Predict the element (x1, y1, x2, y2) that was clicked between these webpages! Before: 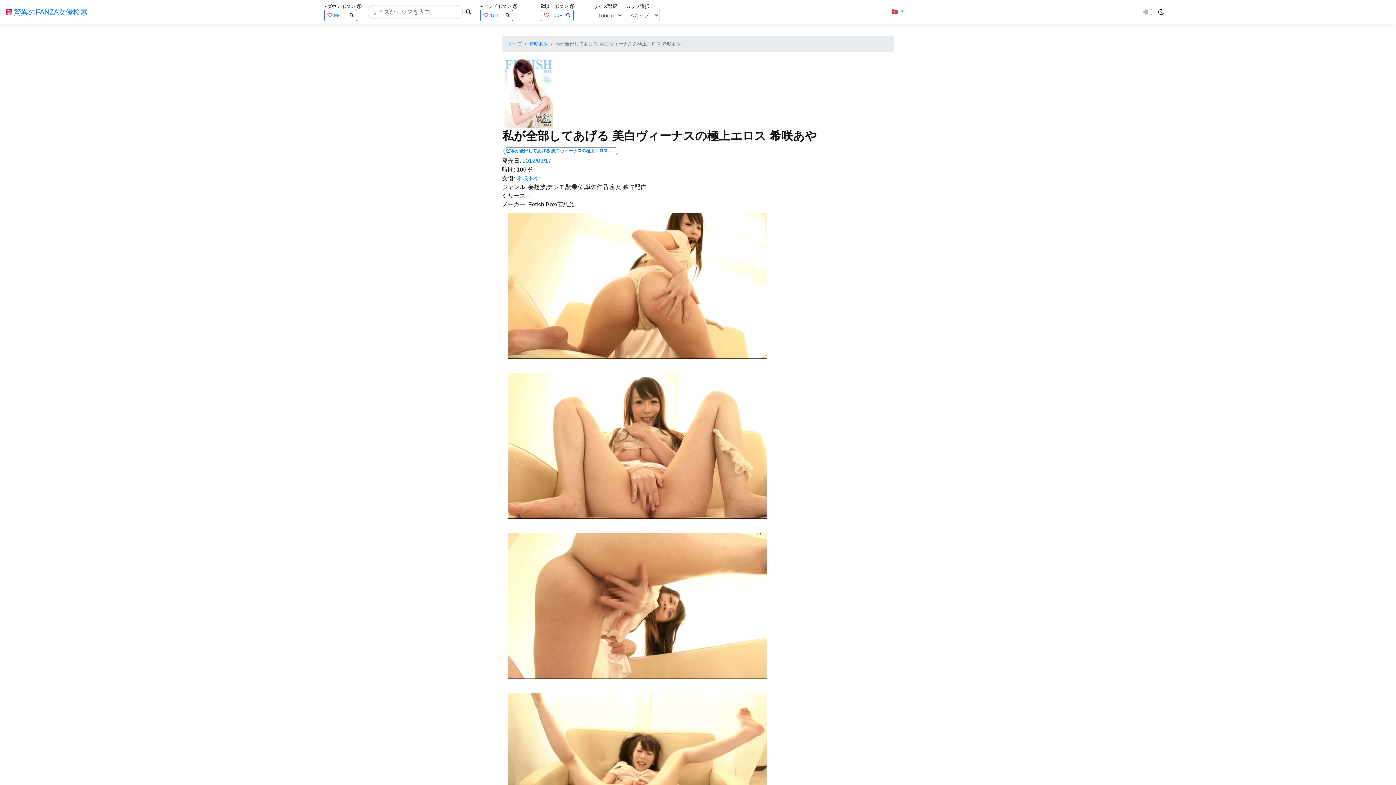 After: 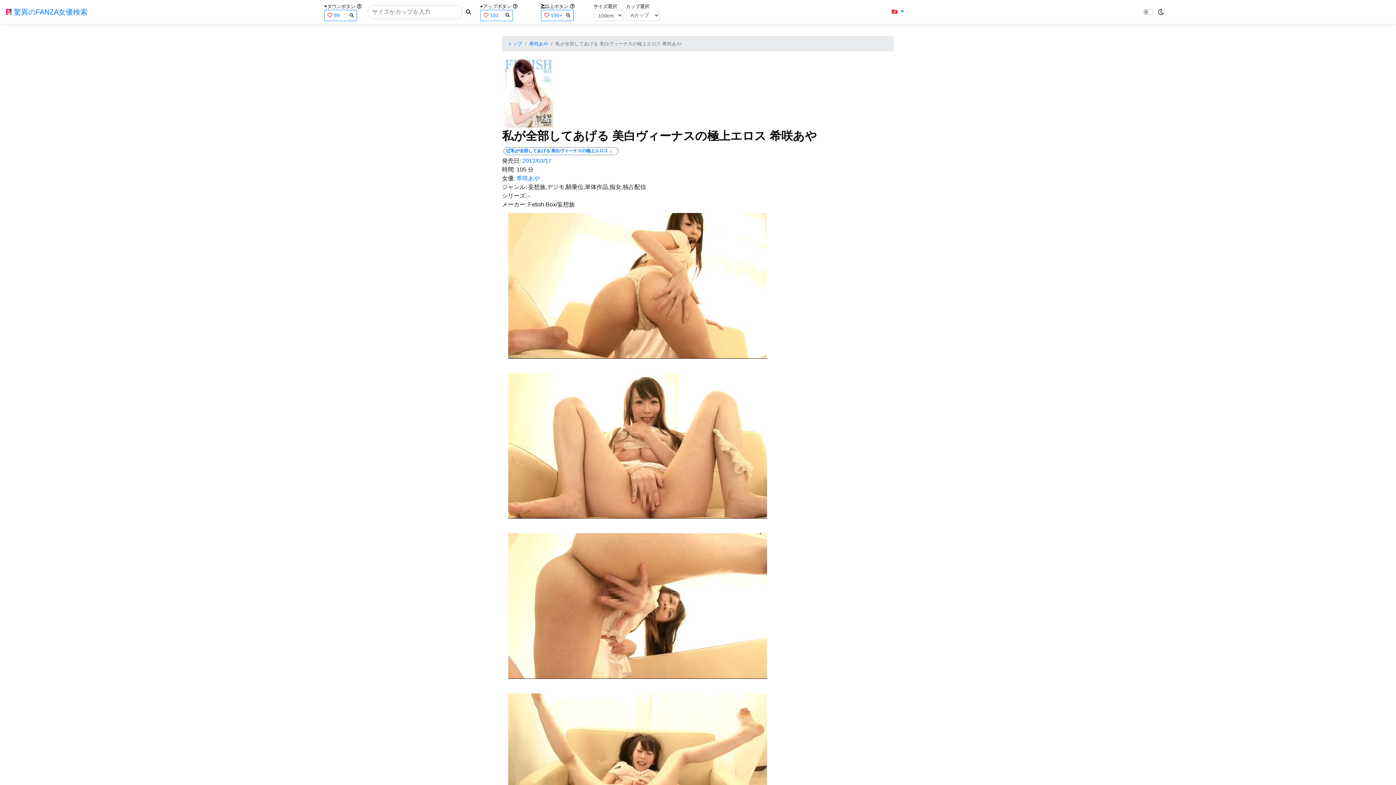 Action: bbox: (502, 89, 555, 95)